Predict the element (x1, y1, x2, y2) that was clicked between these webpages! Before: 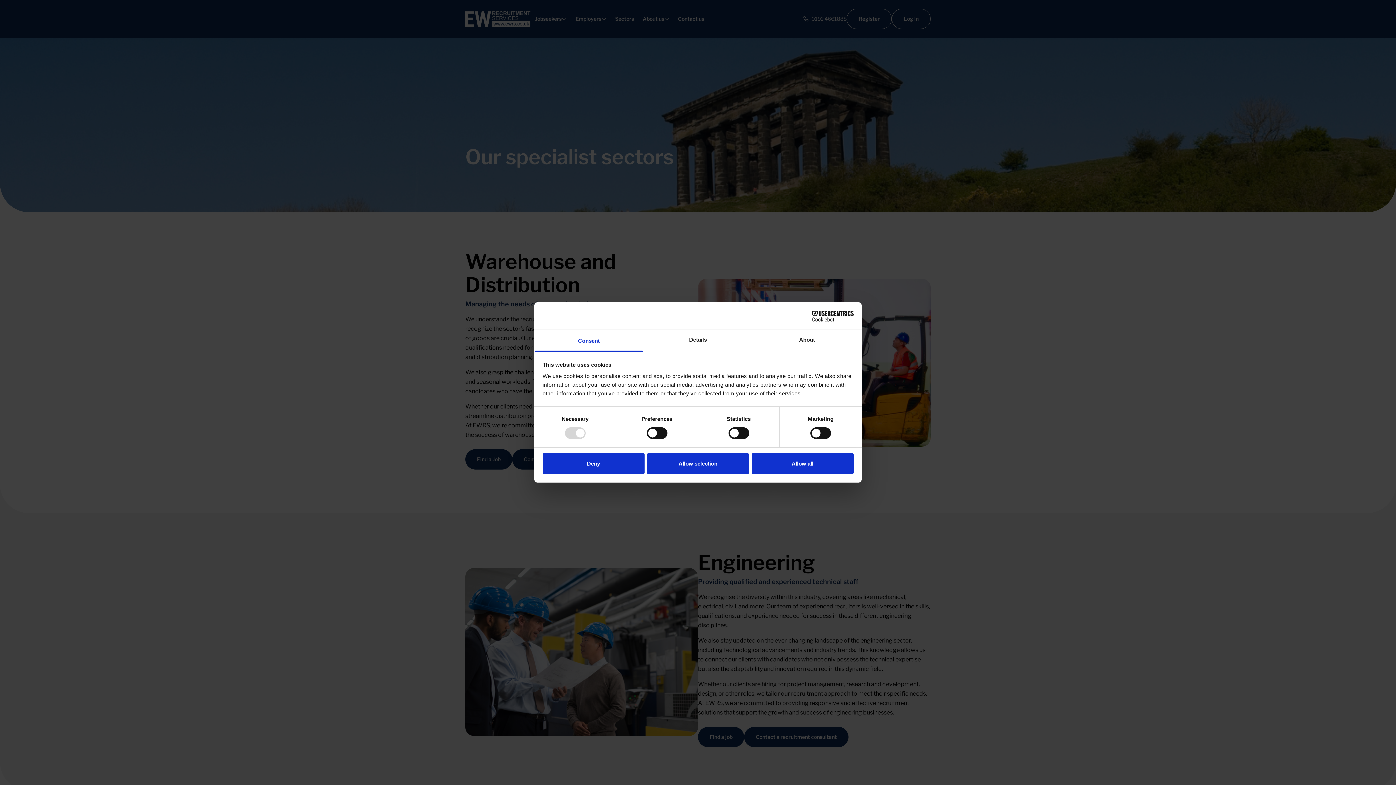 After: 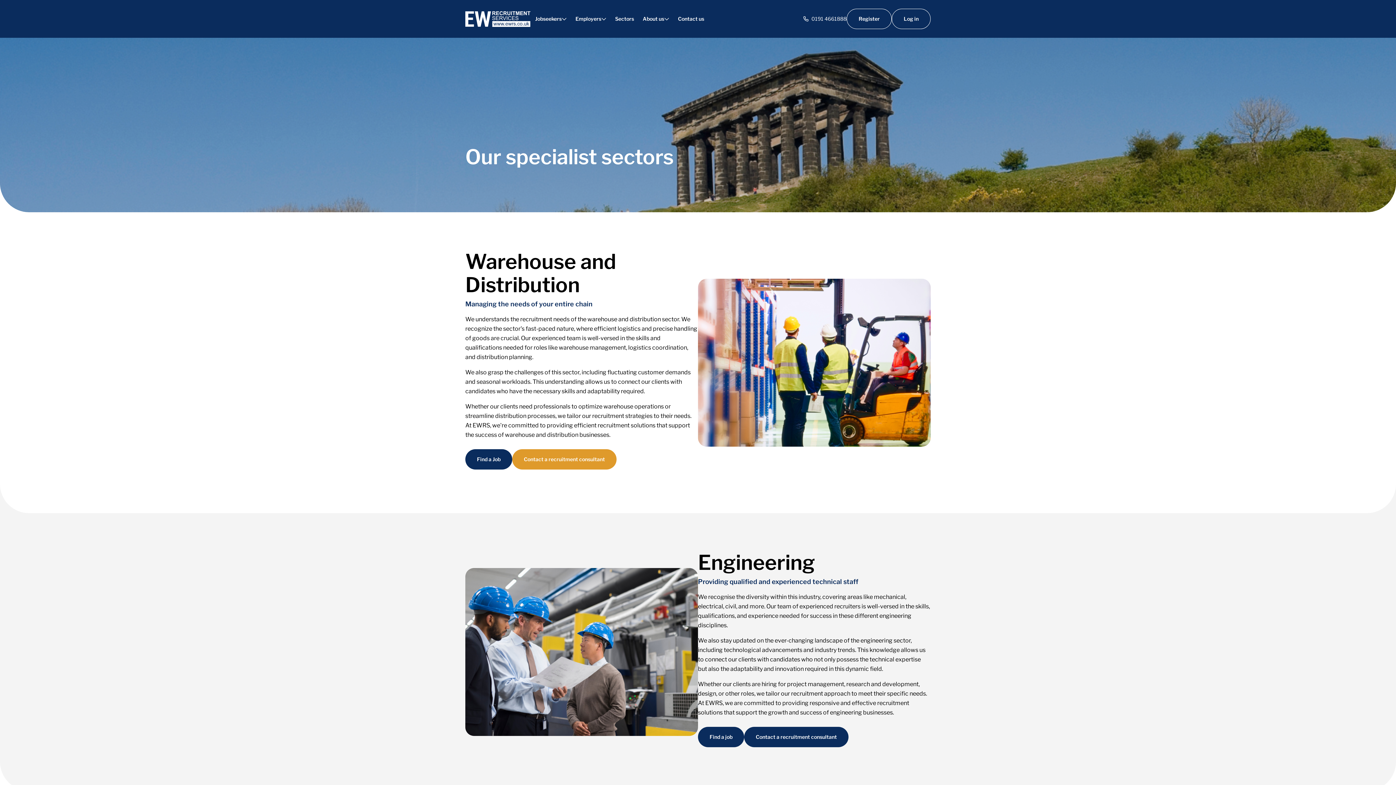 Action: label: Deny bbox: (542, 453, 644, 474)